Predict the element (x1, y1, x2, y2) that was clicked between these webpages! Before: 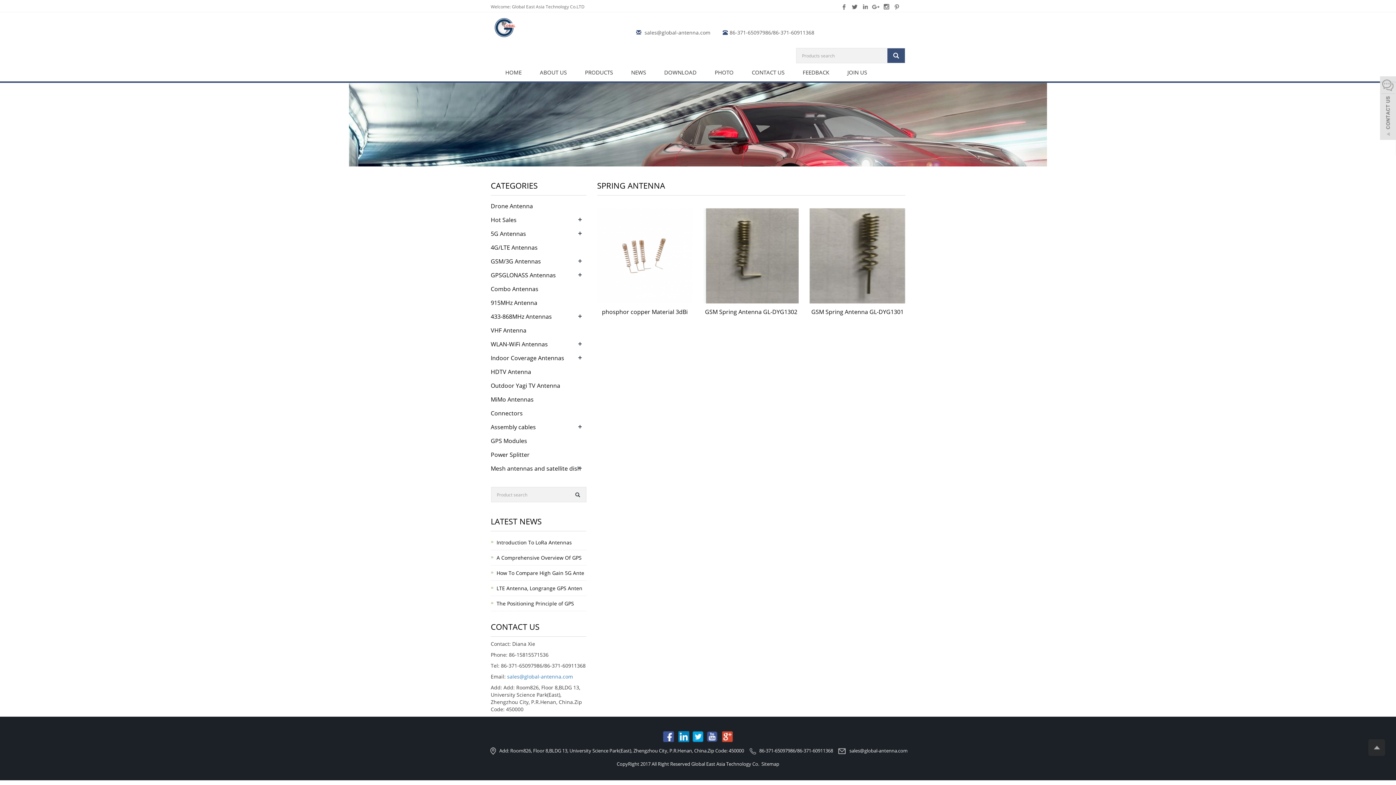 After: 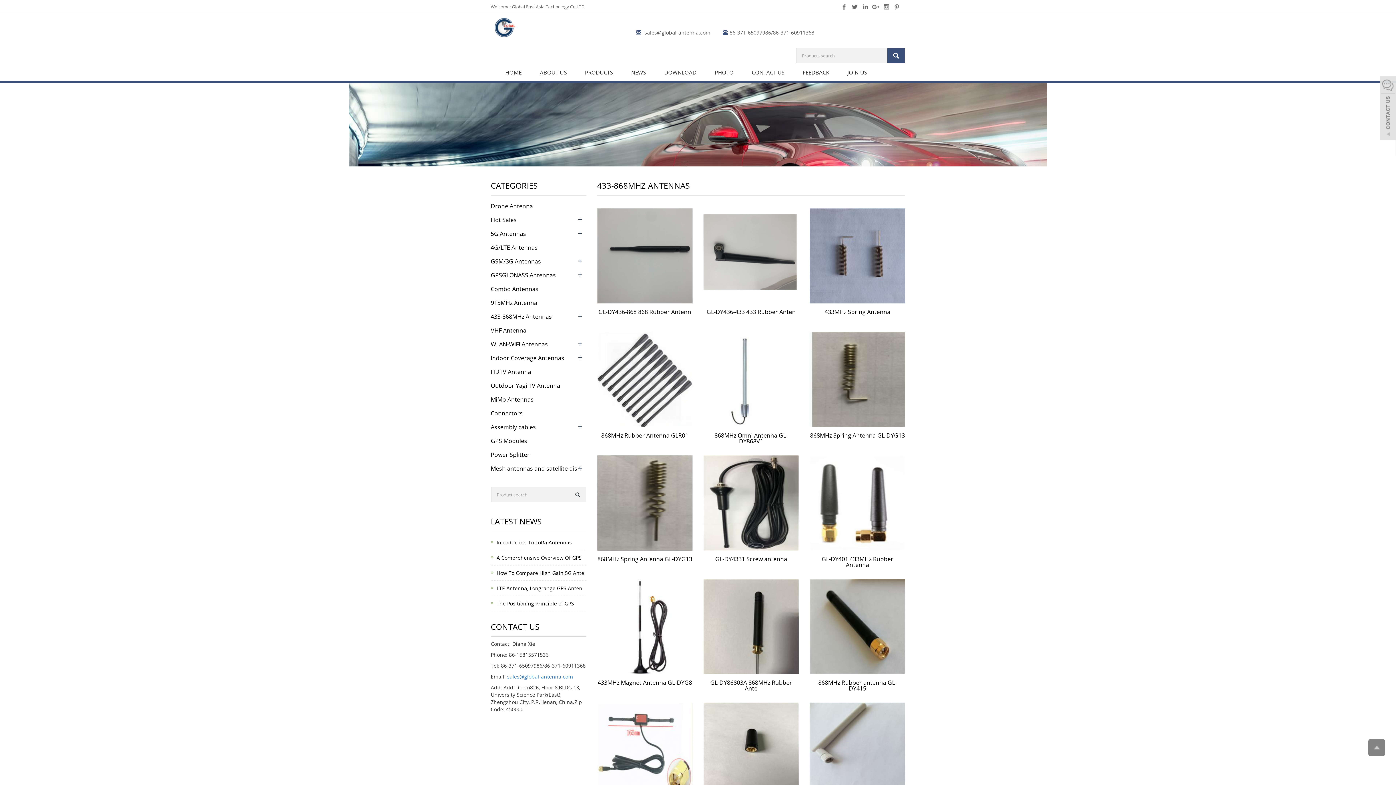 Action: bbox: (490, 312, 552, 320) label: 433-868MHz Antennas